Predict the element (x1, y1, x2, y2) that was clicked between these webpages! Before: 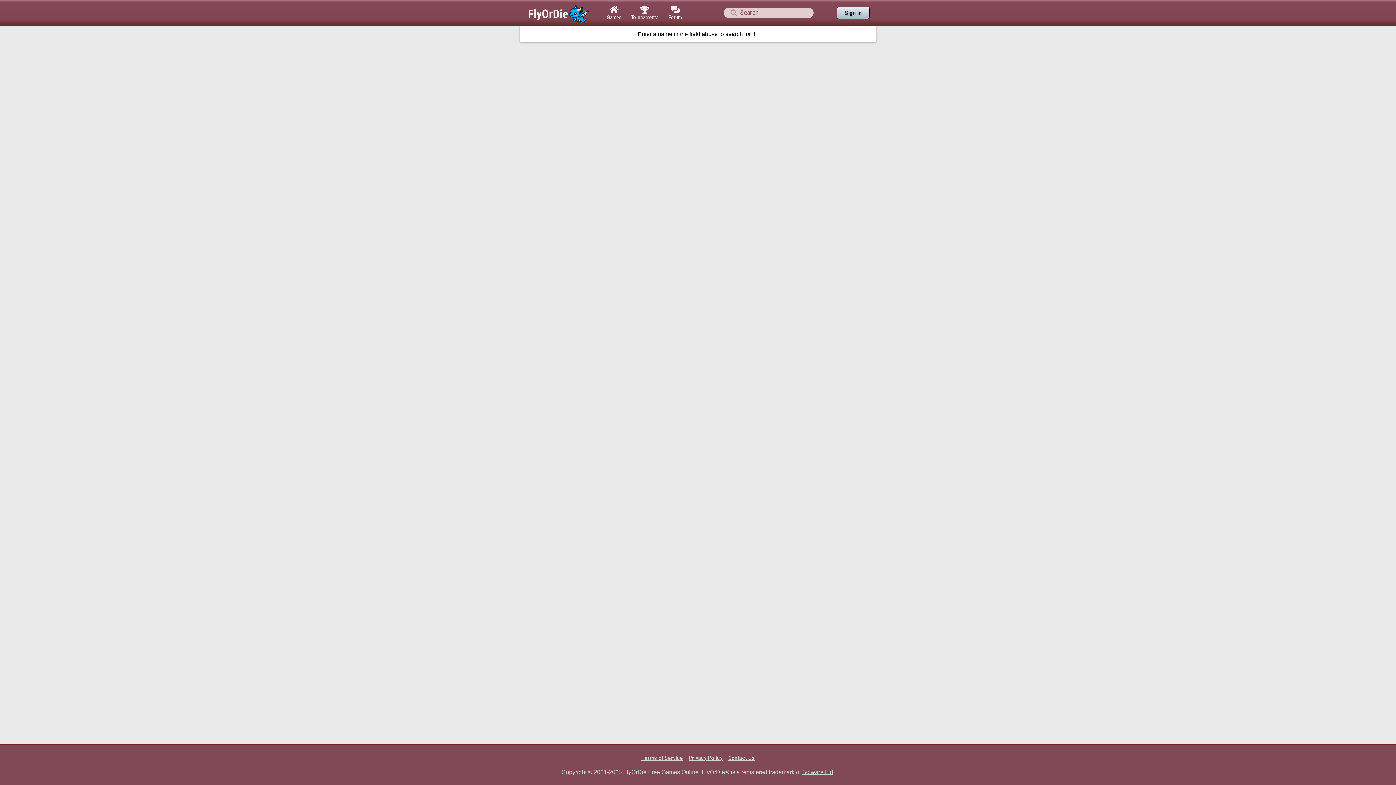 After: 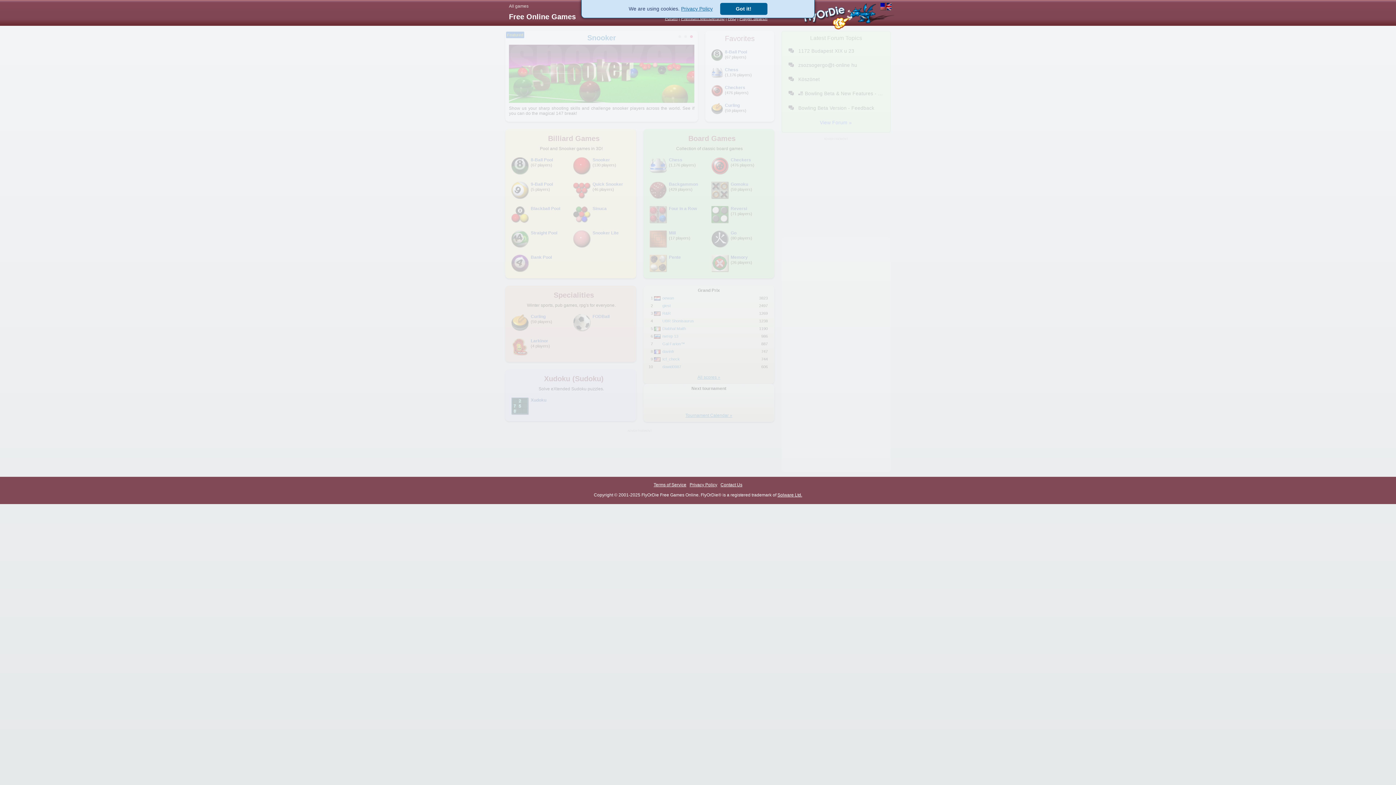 Action: bbox: (520, 0, 602, 25)